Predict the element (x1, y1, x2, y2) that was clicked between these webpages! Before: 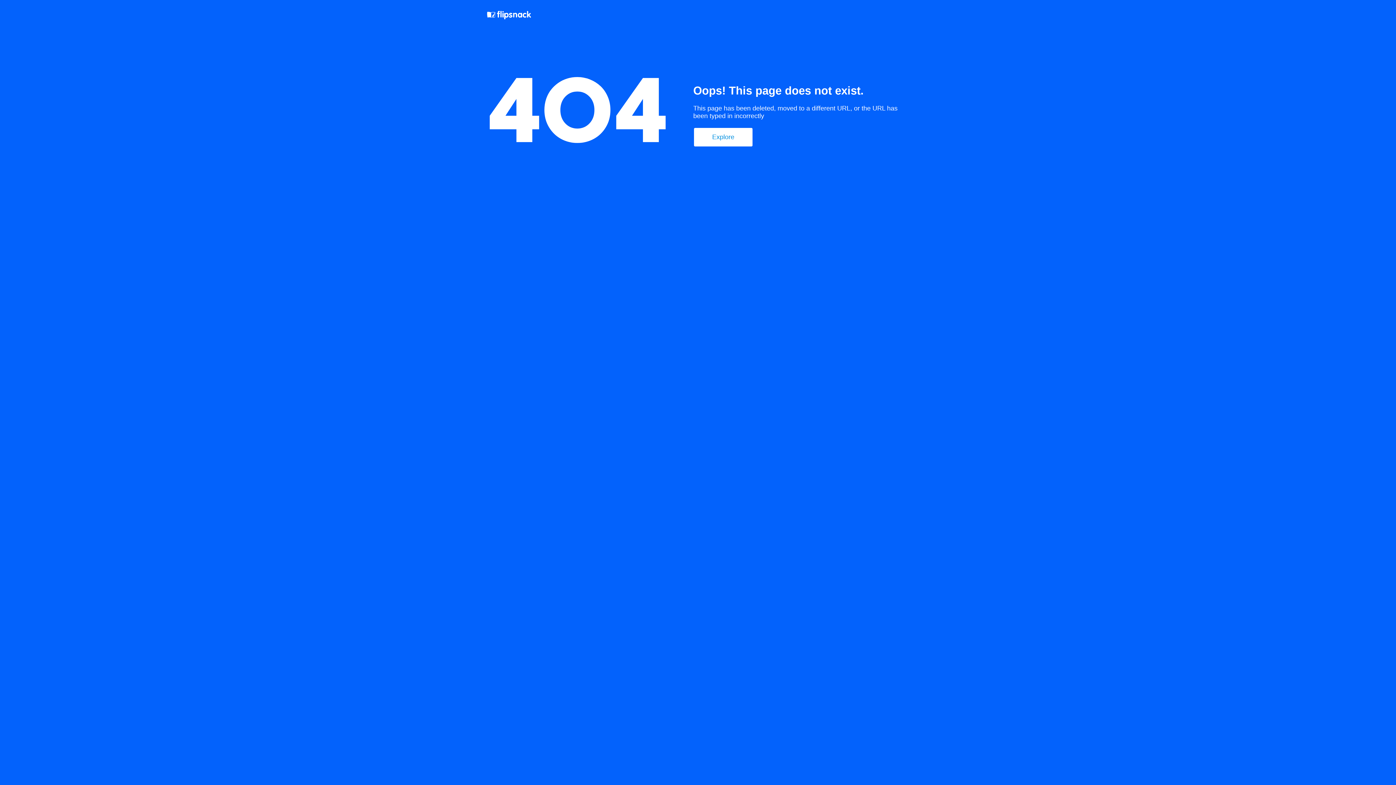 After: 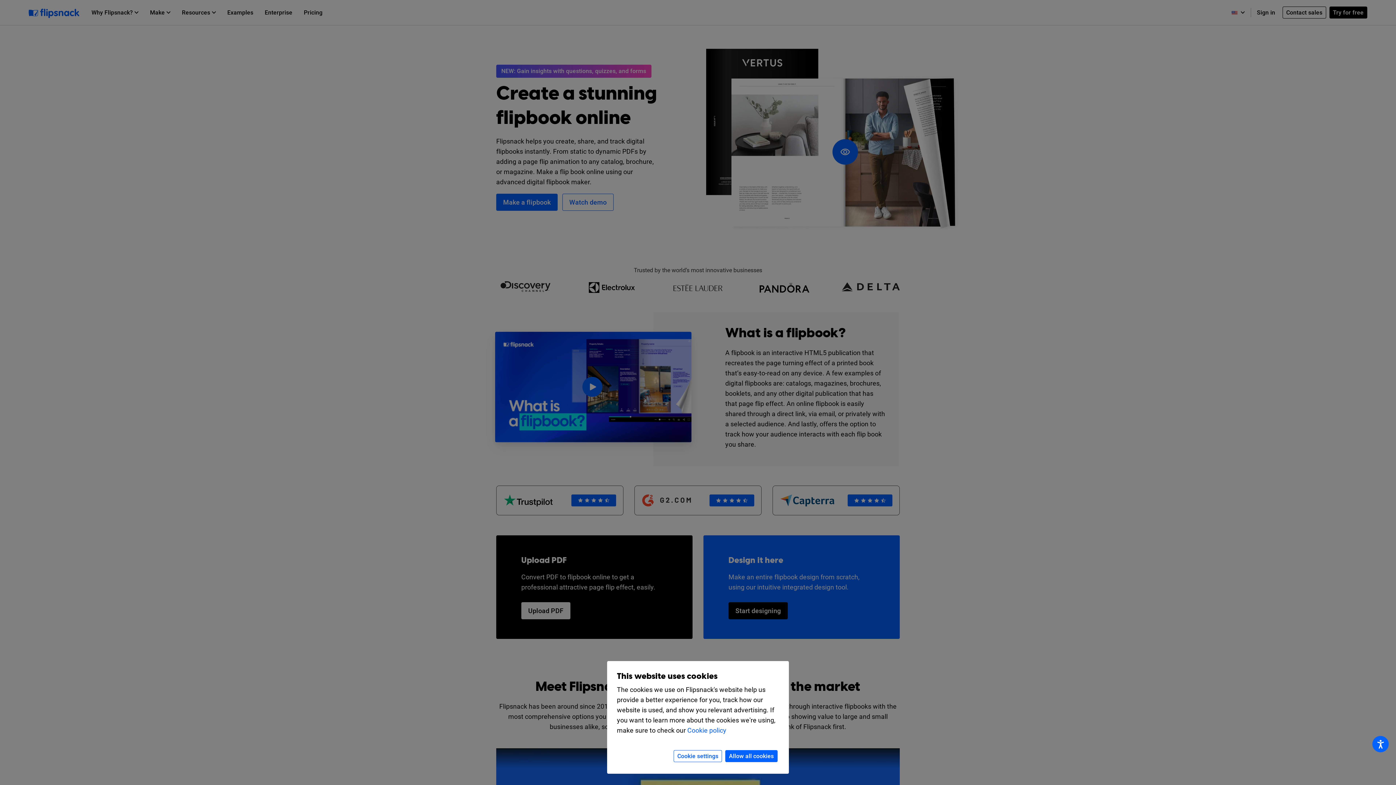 Action: bbox: (694, 128, 752, 146) label: Explore